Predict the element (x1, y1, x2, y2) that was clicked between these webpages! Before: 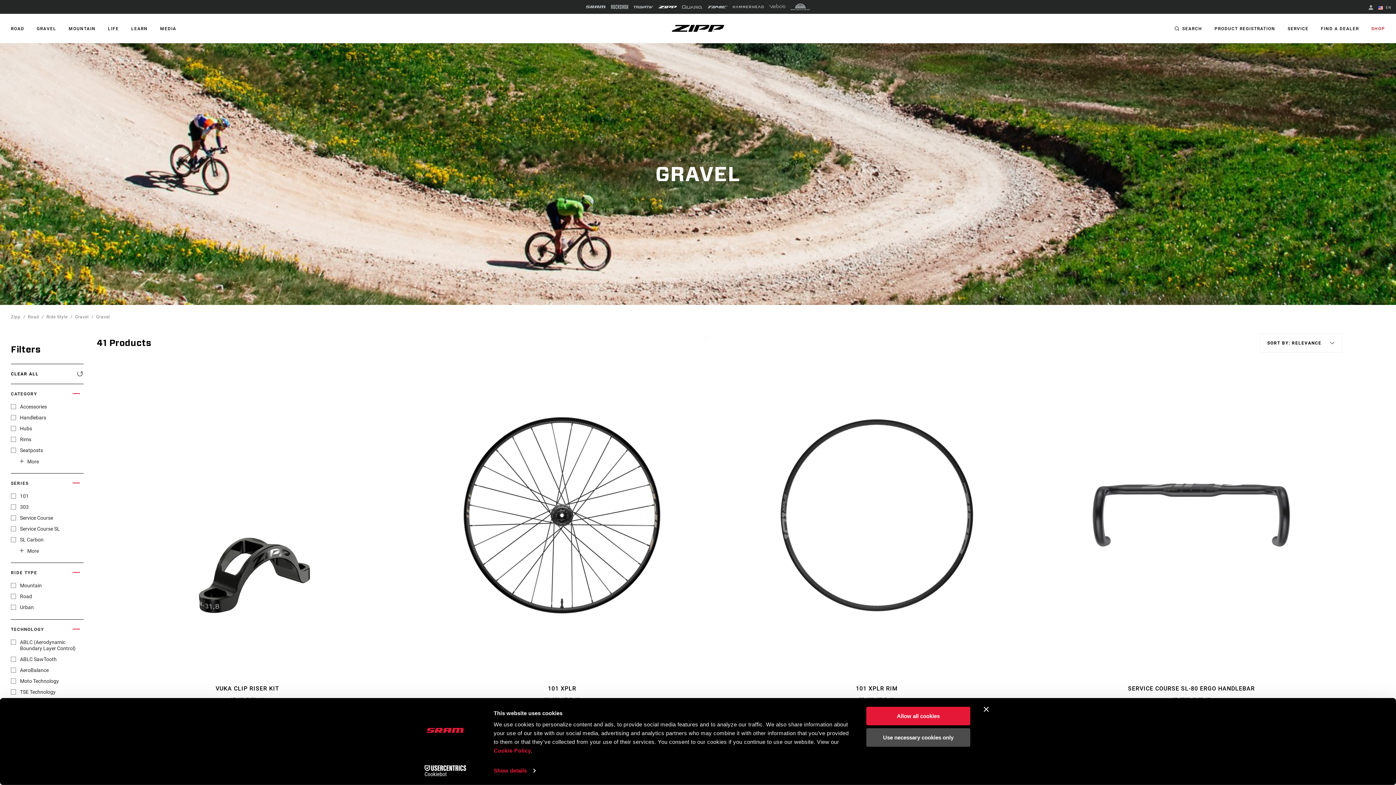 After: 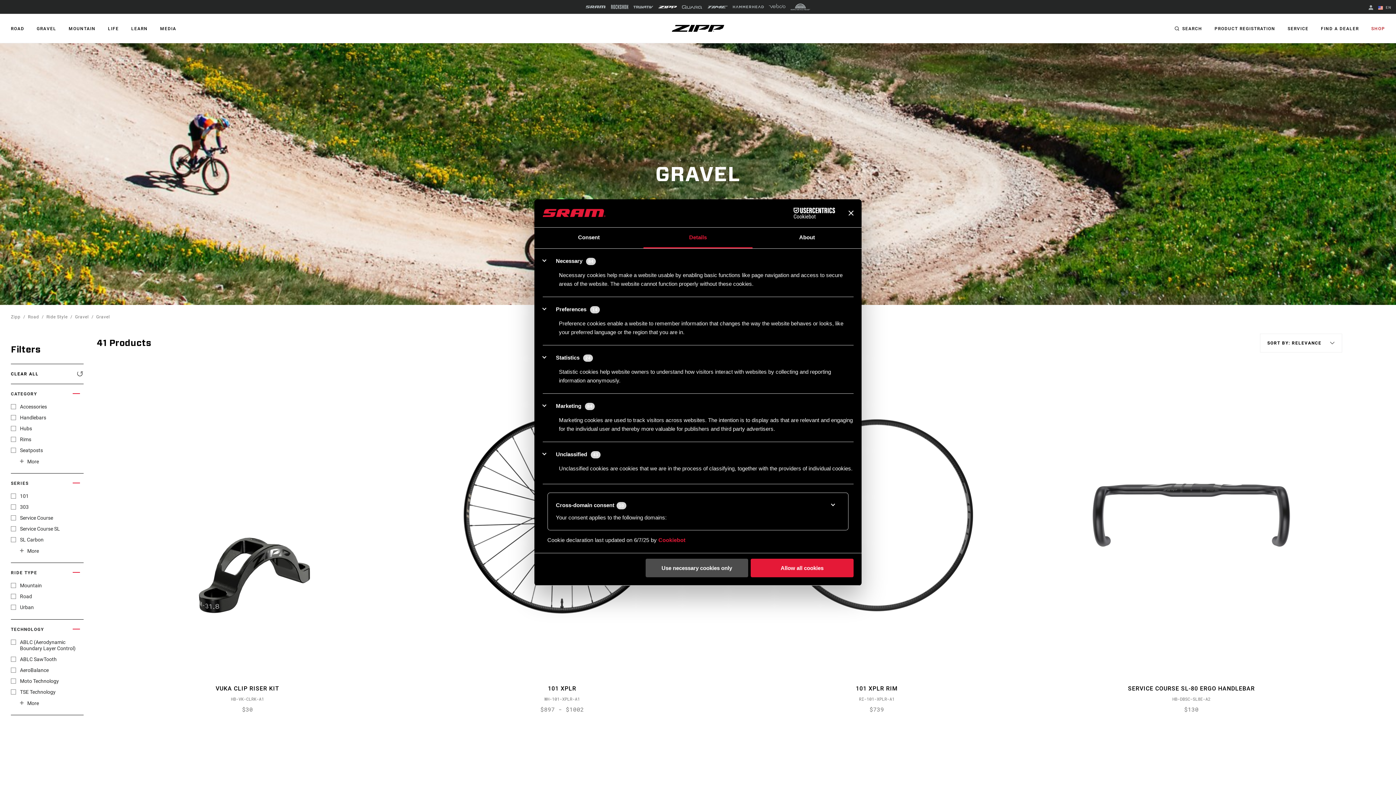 Action: label: Show details bbox: (493, 765, 535, 776)